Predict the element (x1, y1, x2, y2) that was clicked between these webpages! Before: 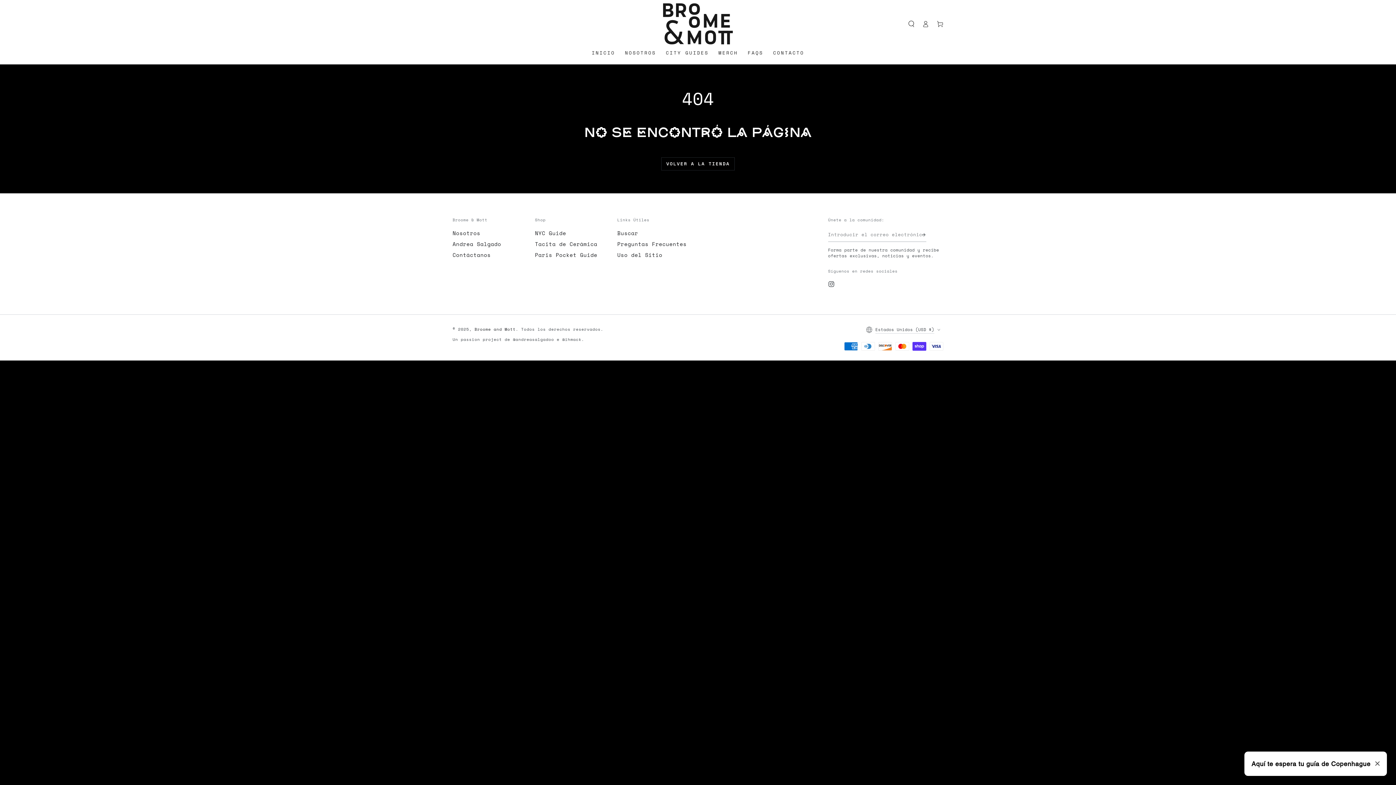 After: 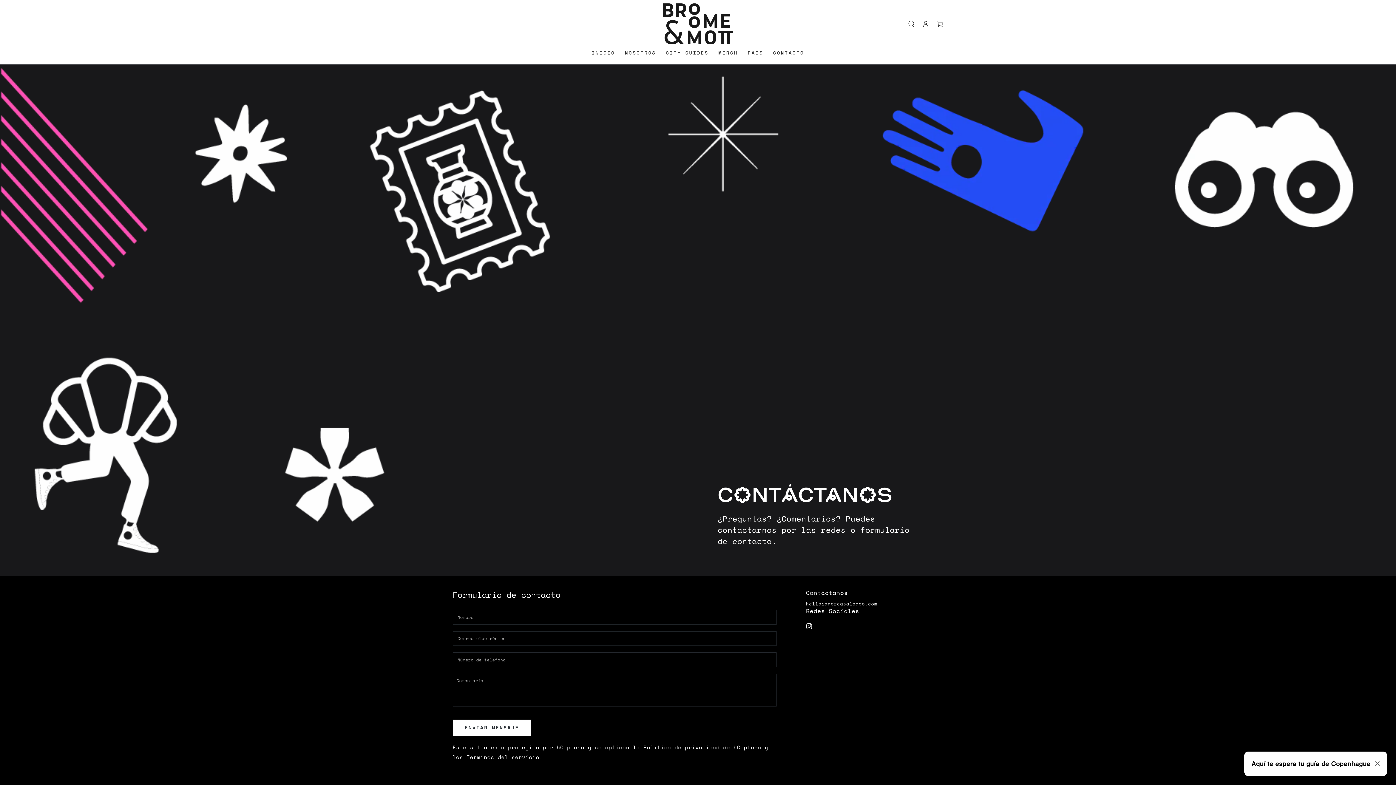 Action: bbox: (452, 251, 490, 258) label: Contáctanos